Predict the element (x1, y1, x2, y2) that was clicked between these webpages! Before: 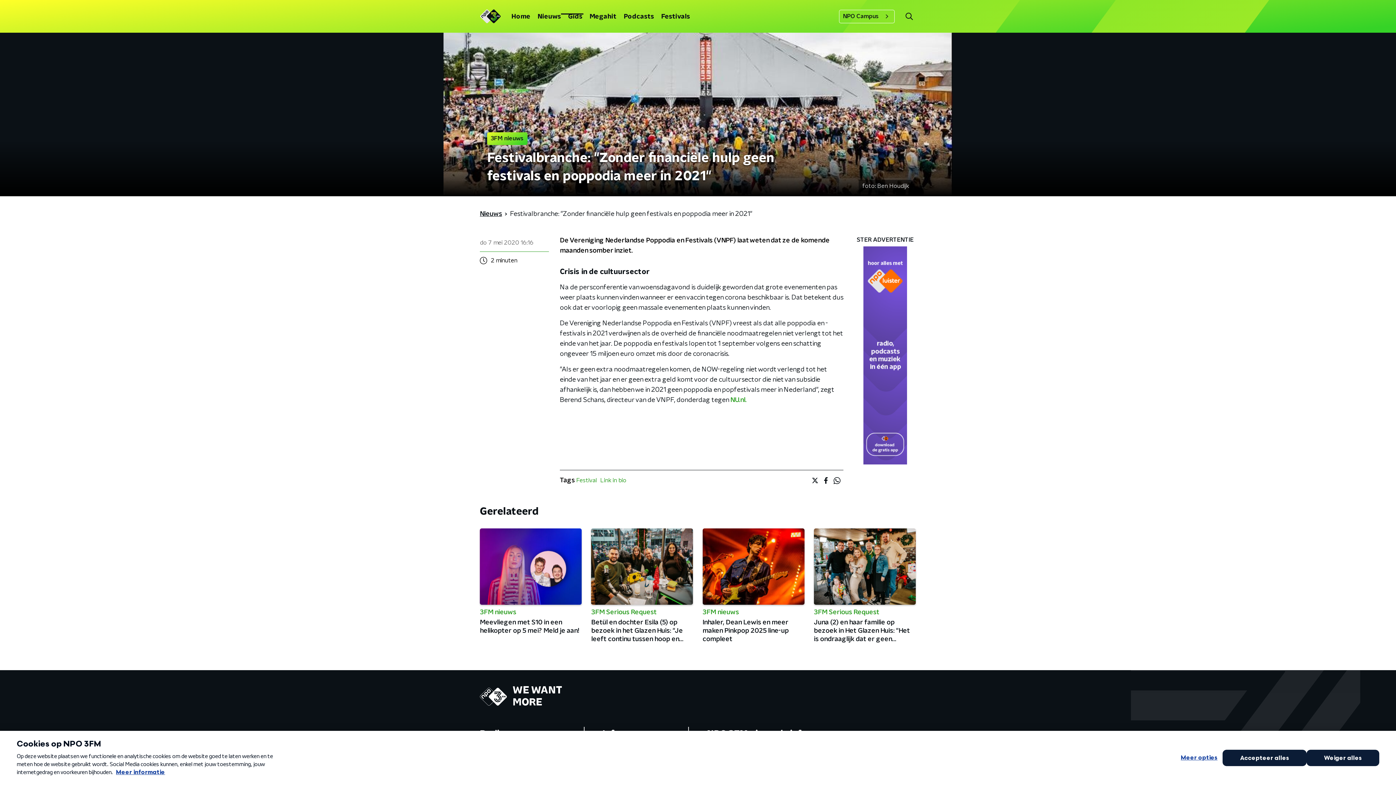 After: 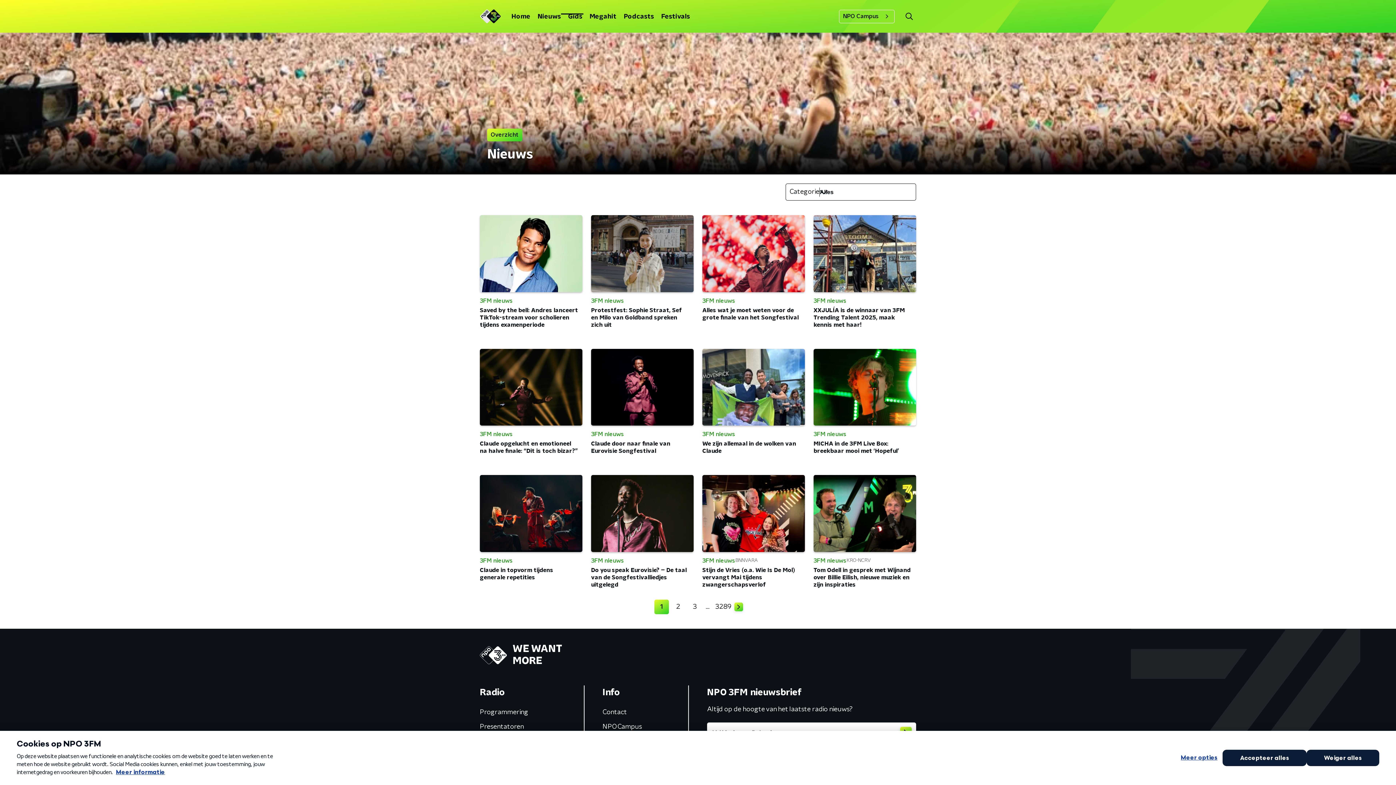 Action: bbox: (480, 209, 502, 219) label: Nieuws